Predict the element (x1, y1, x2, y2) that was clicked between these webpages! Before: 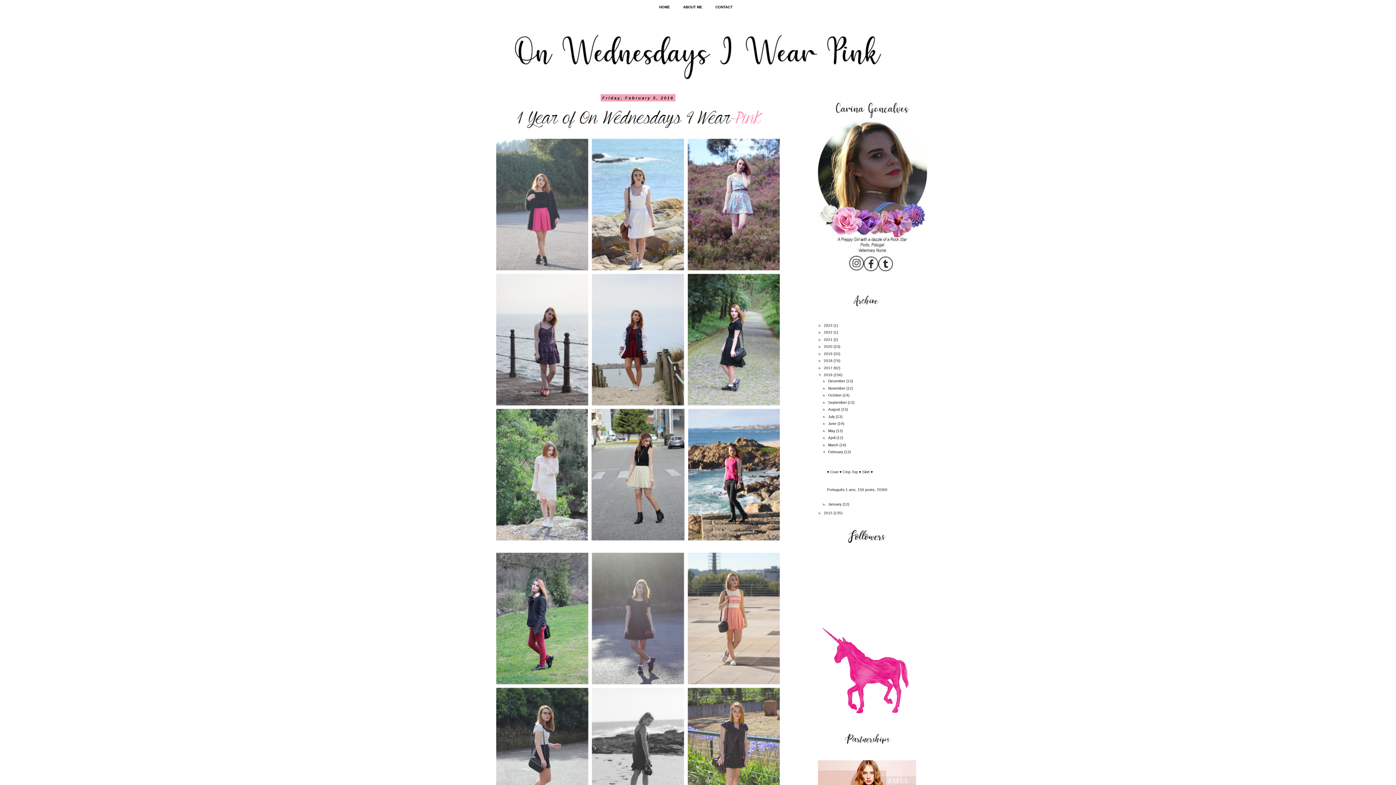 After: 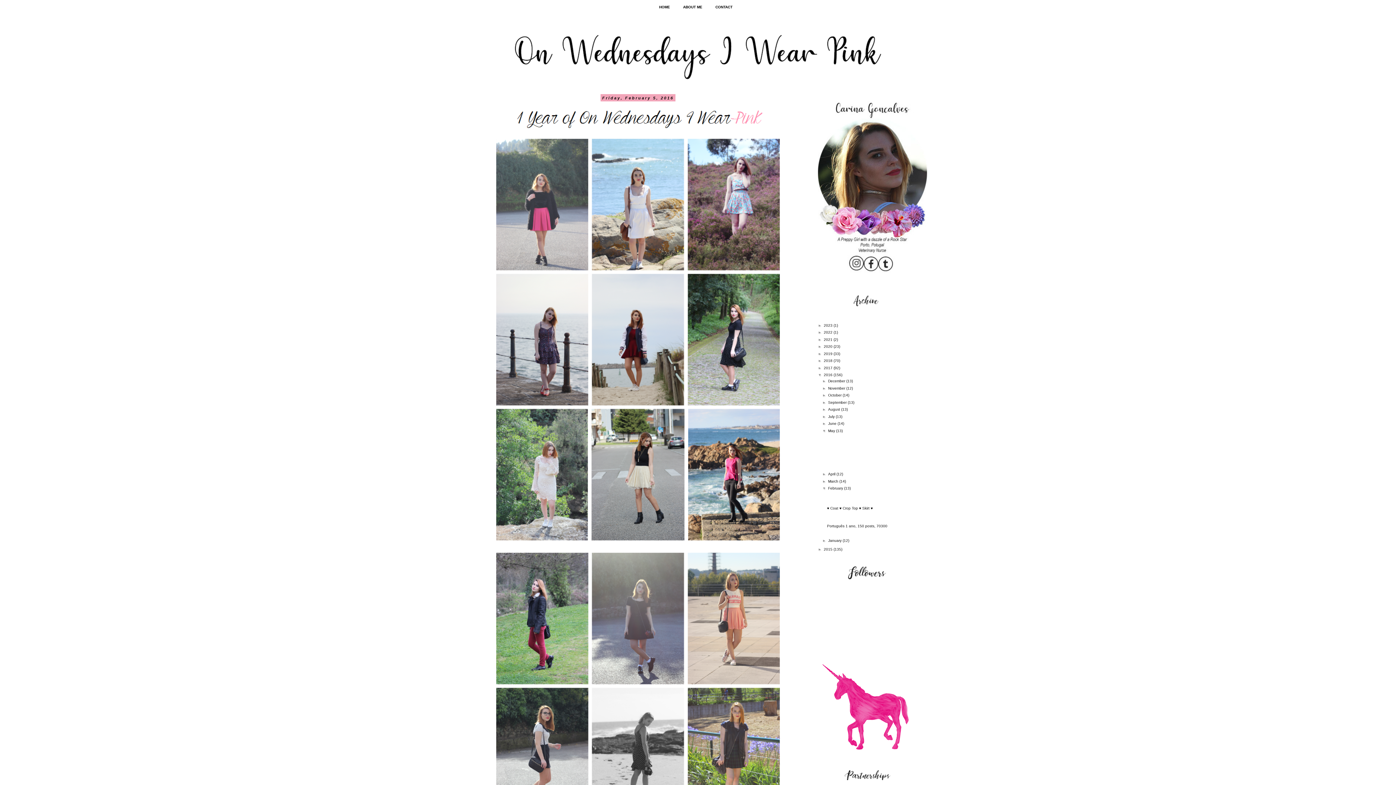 Action: label: ►   bbox: (822, 428, 828, 432)